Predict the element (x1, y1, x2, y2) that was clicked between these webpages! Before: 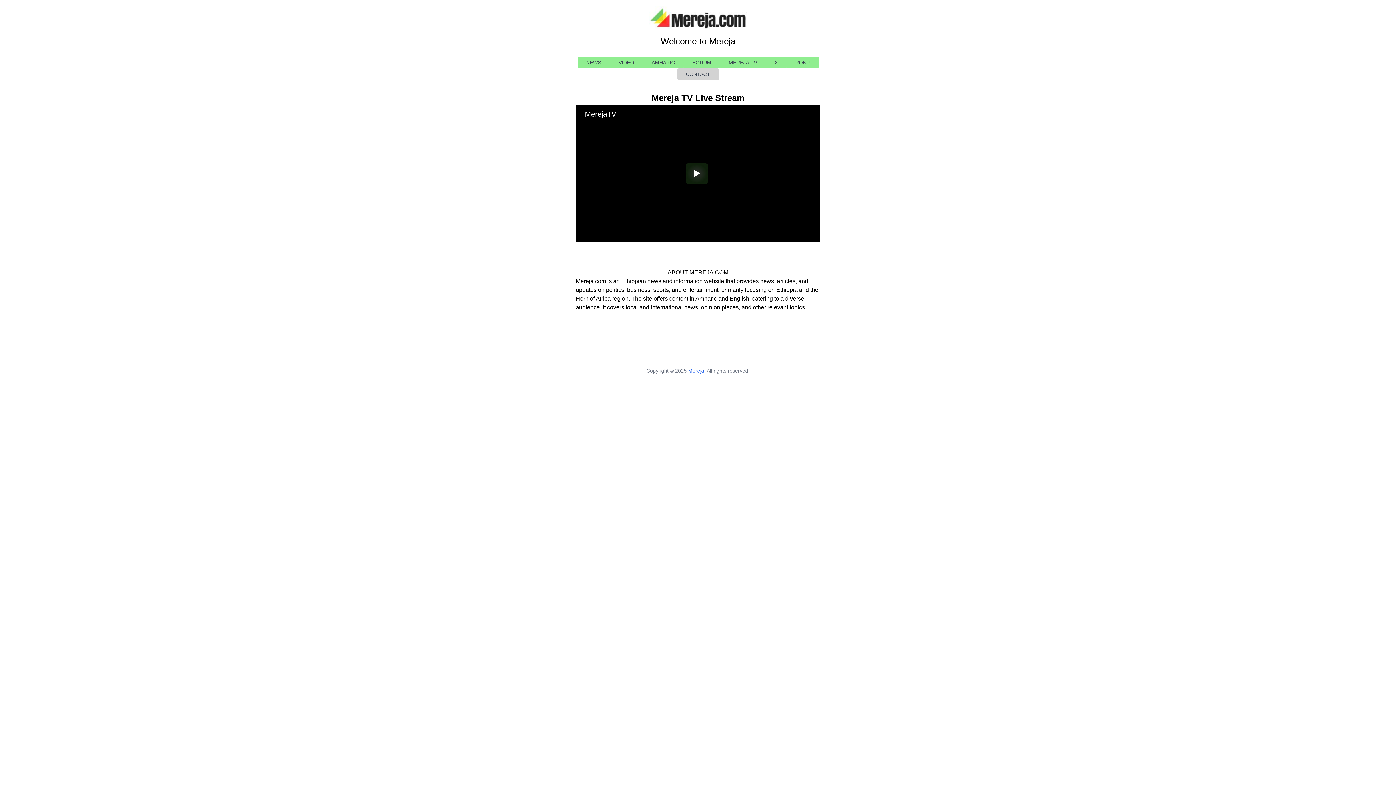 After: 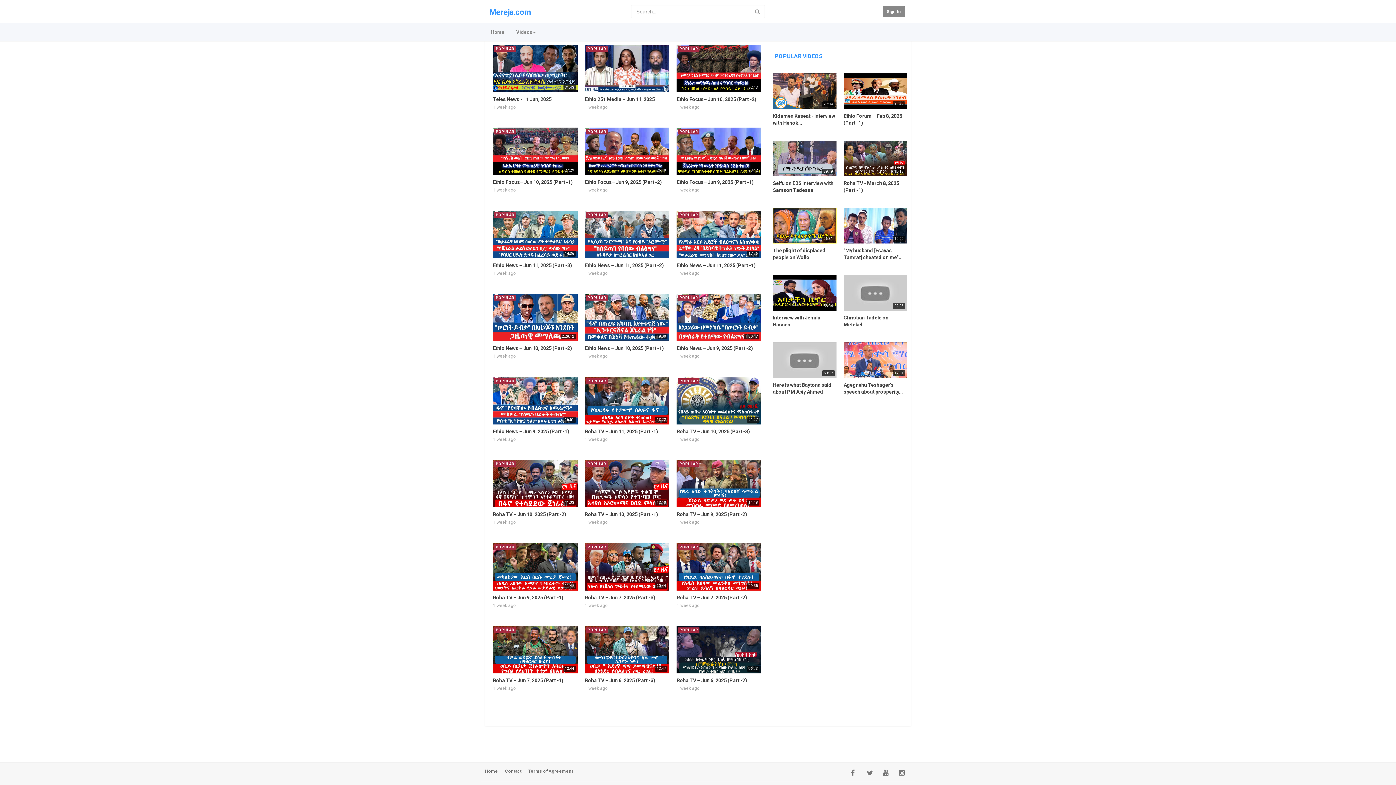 Action: label: VIDEO bbox: (610, 56, 643, 68)